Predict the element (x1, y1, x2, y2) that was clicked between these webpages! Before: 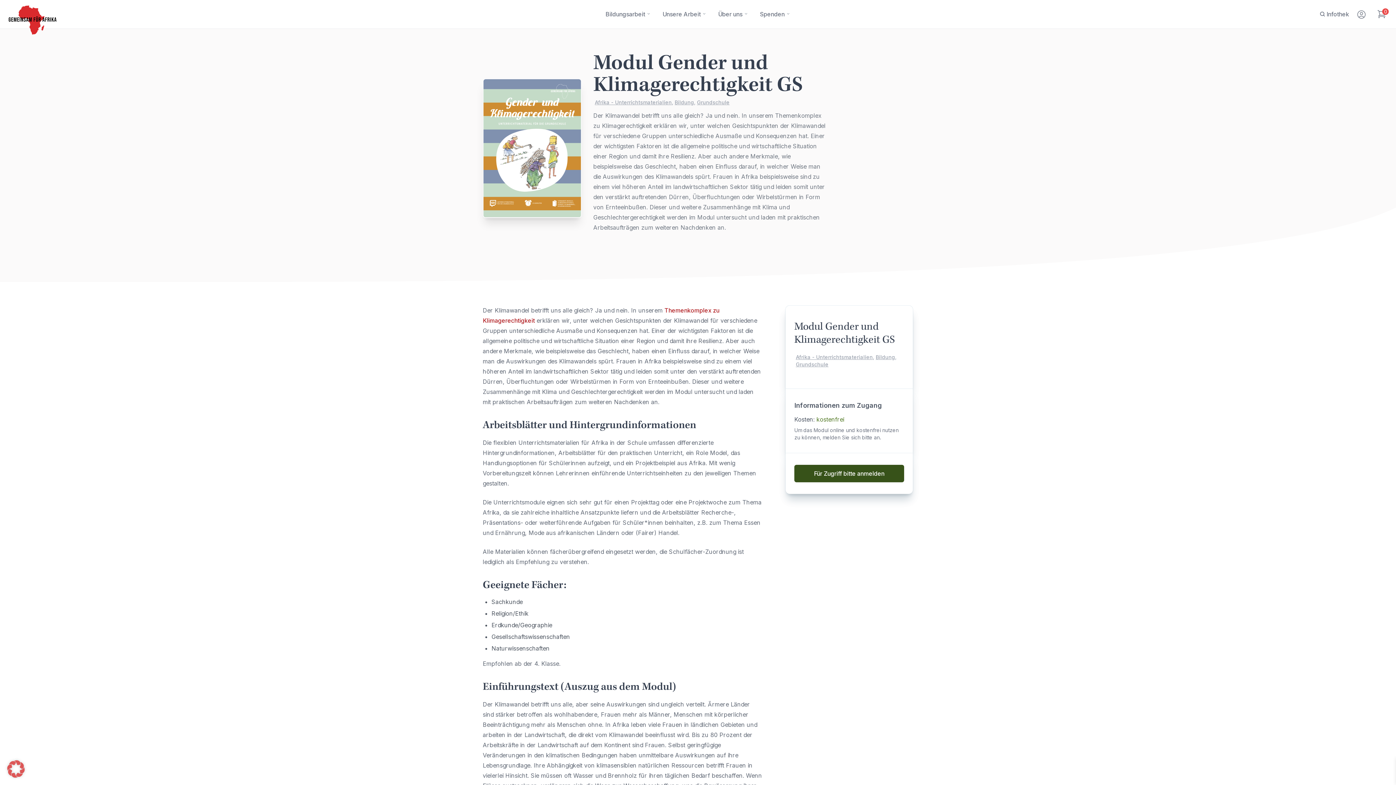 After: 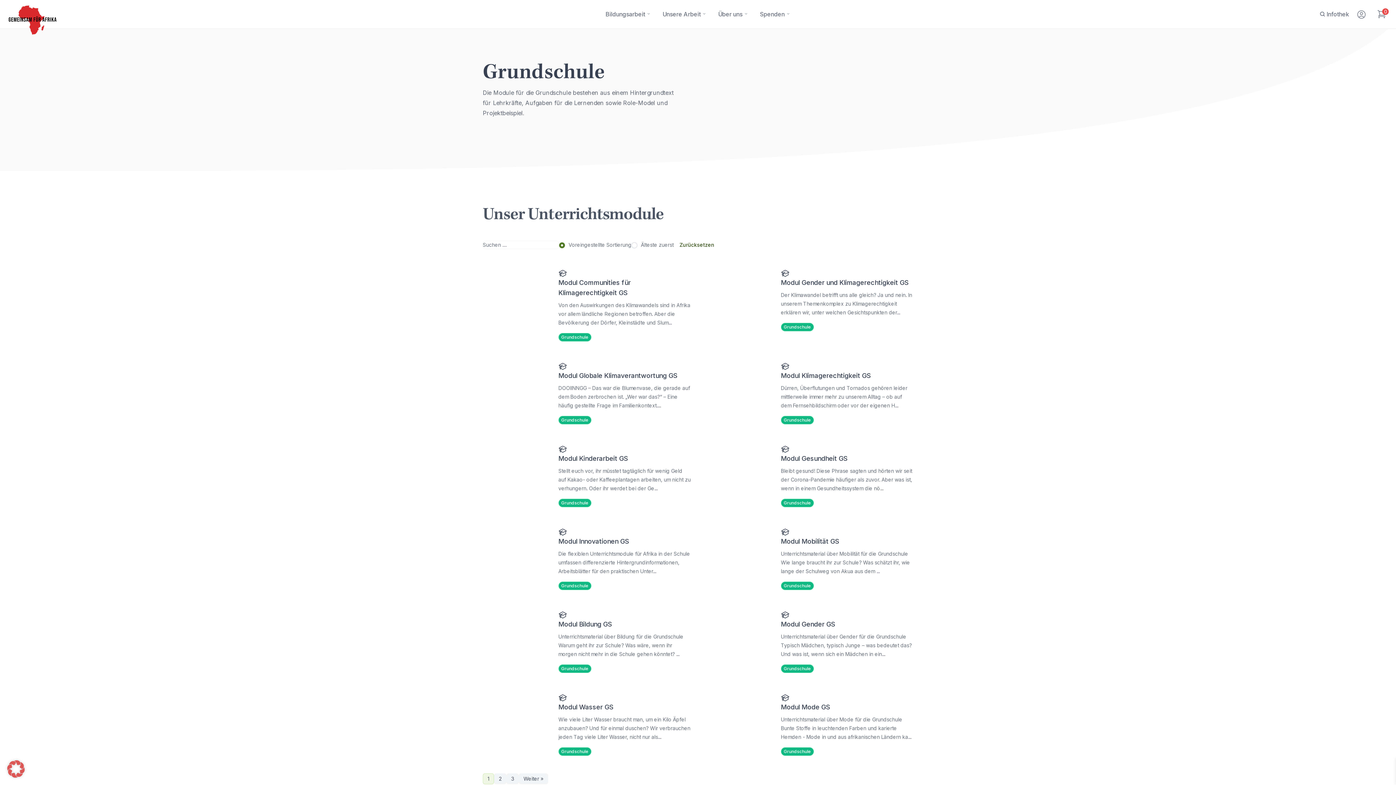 Action: label: https://www.gemeinsam-fuer-afrika.de/category/bildung/unterrichtsmaterialien/grundschule/ bbox: (796, 361, 828, 368)